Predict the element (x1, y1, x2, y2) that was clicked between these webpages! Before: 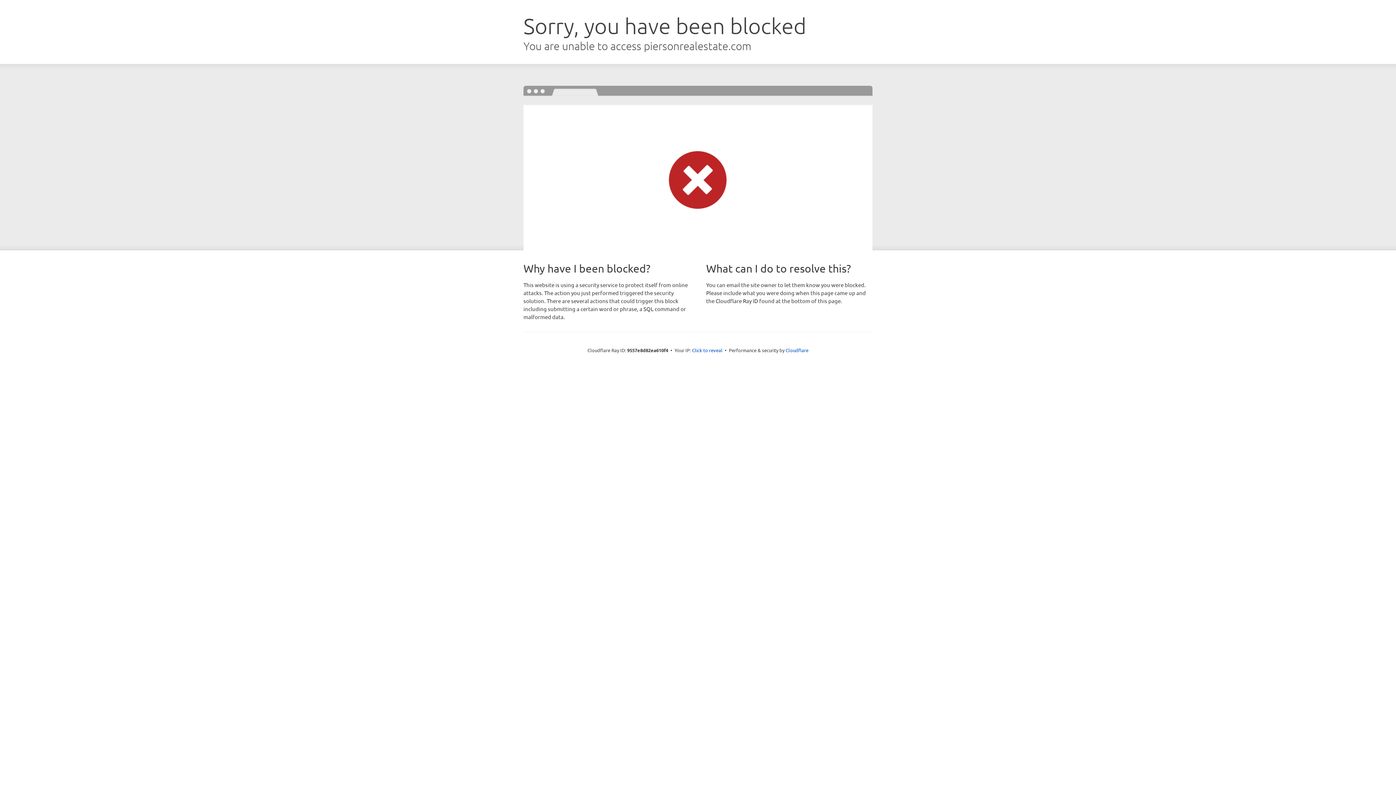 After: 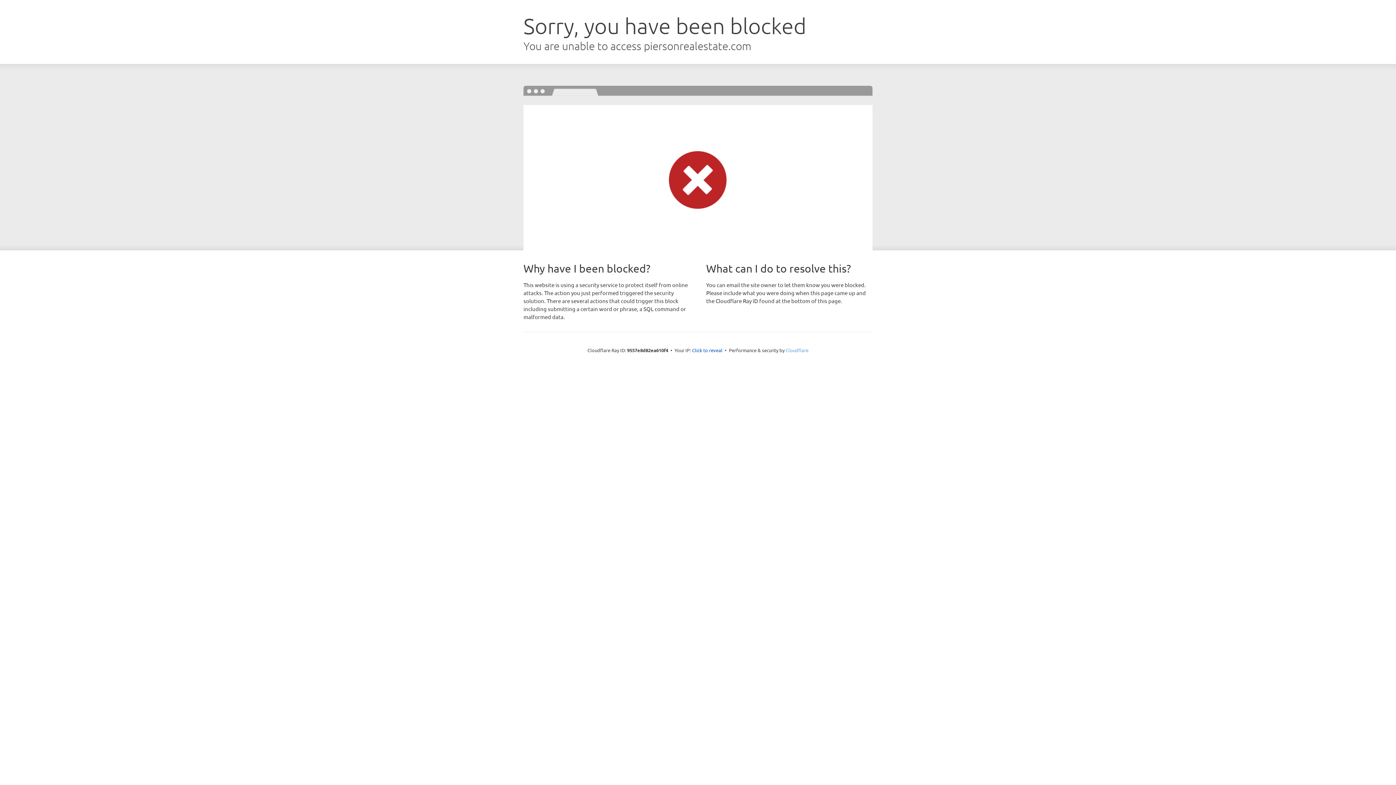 Action: label: Cloudflare bbox: (785, 347, 808, 353)